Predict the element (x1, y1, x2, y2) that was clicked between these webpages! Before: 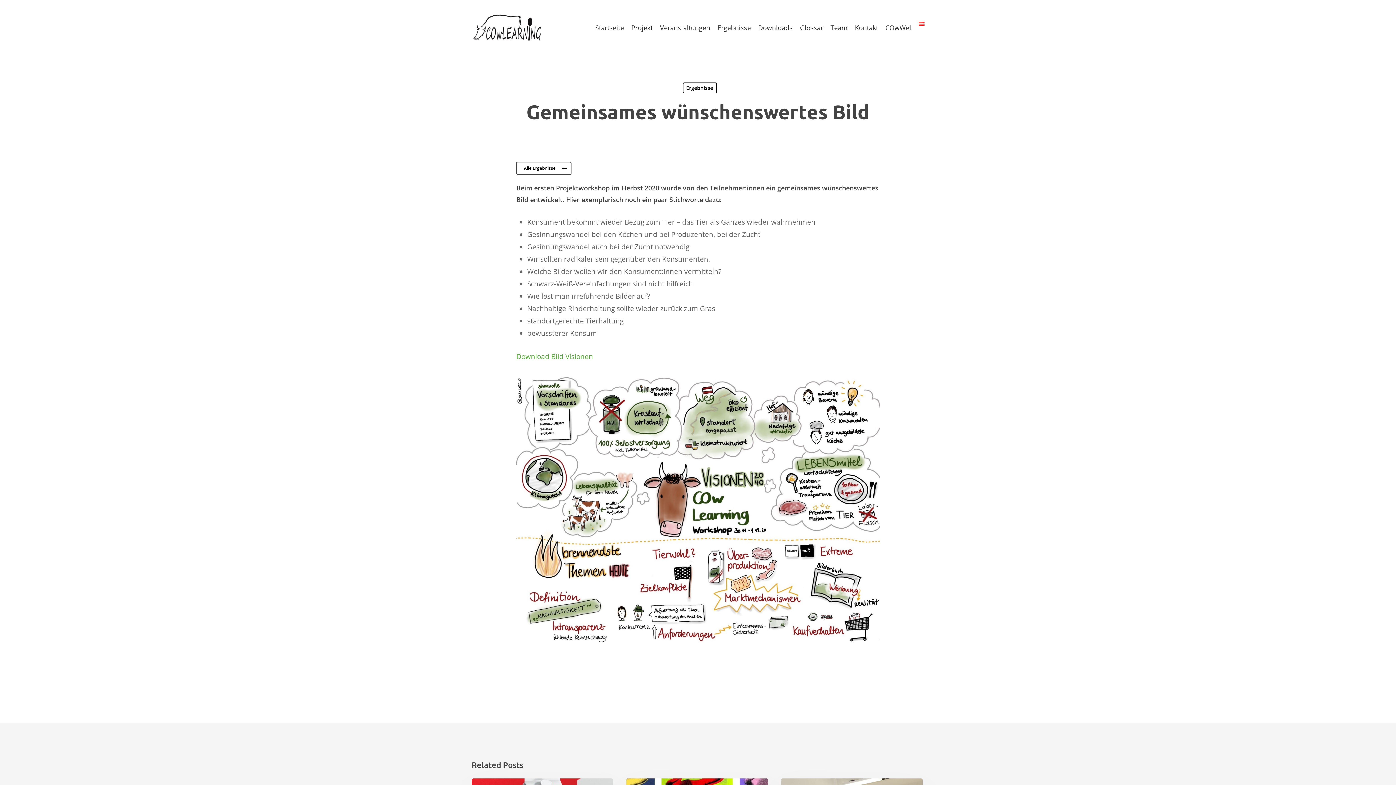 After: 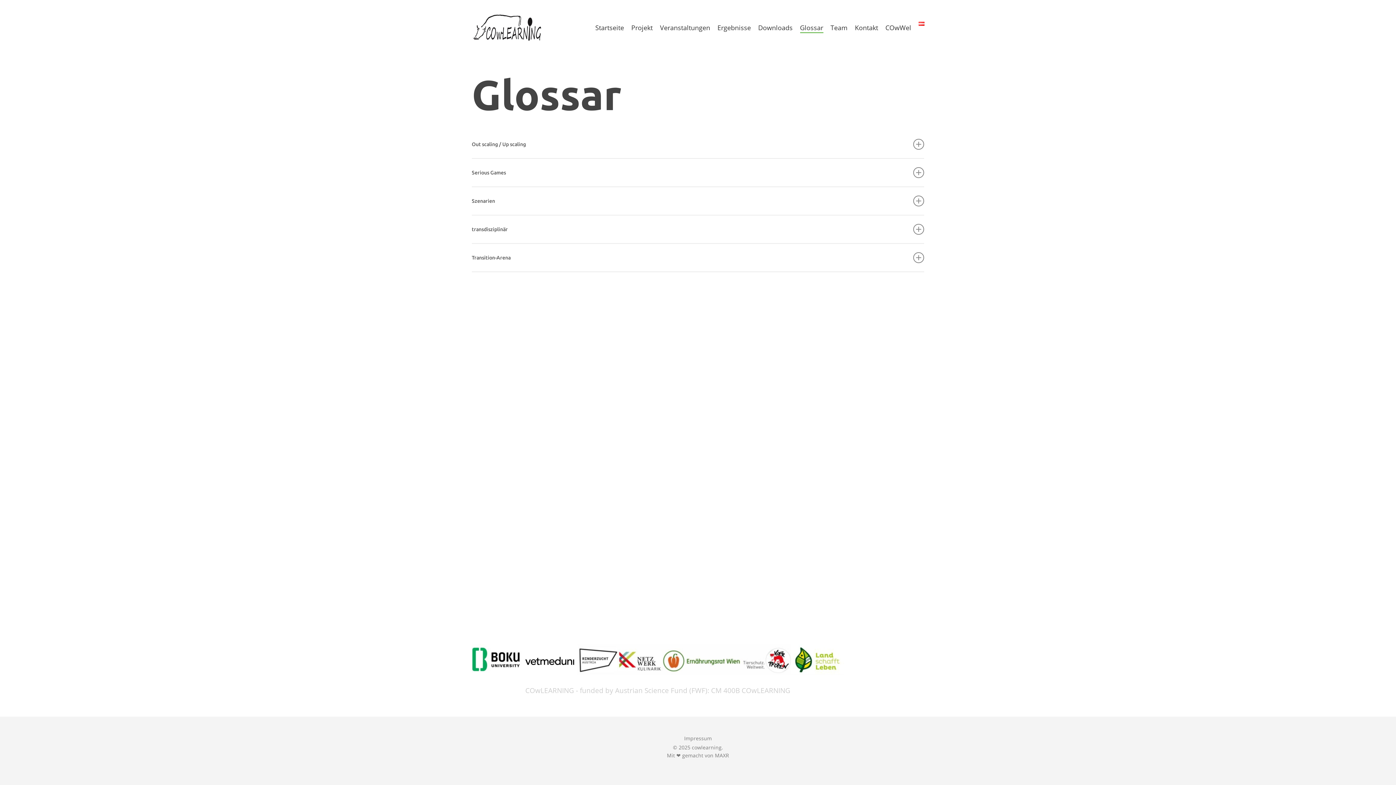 Action: bbox: (800, 23, 823, 32) label: Glossar